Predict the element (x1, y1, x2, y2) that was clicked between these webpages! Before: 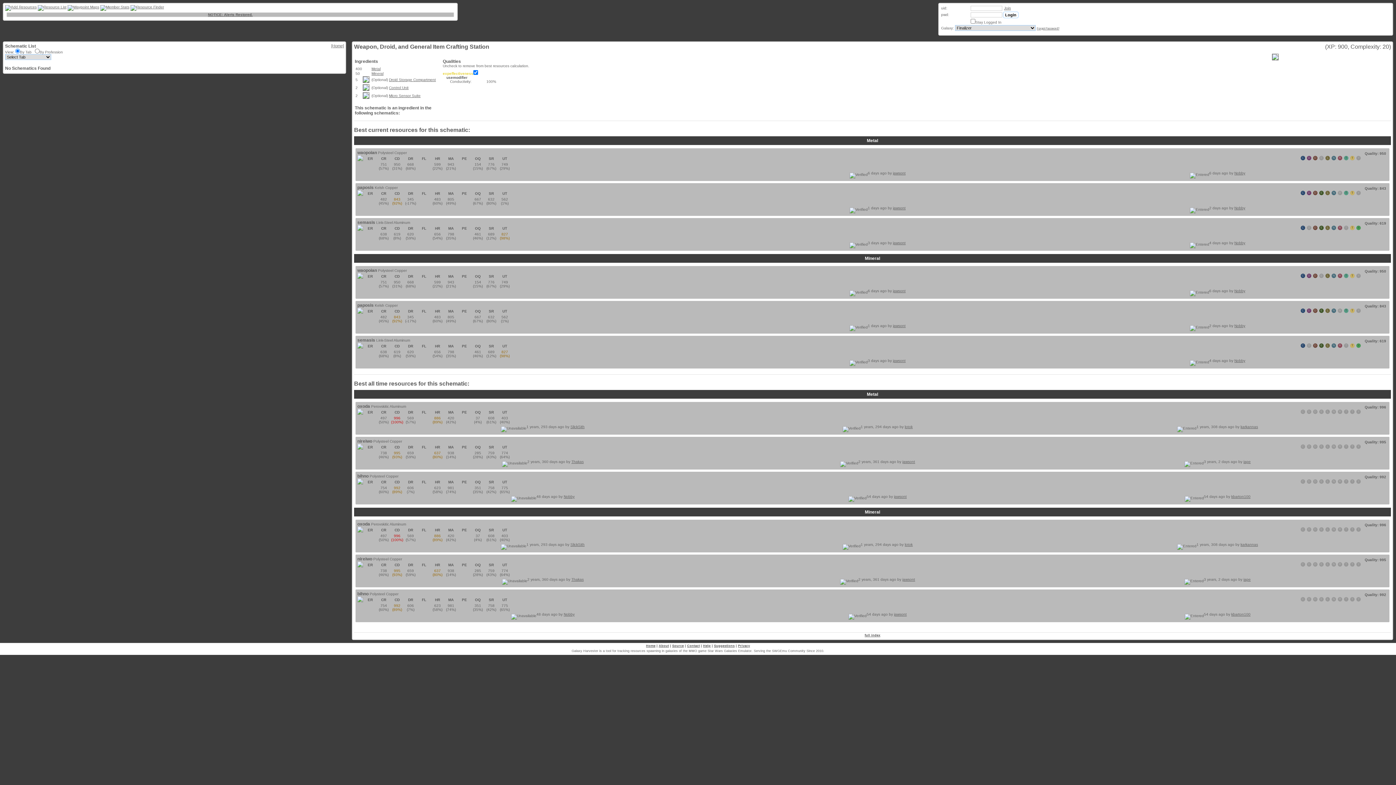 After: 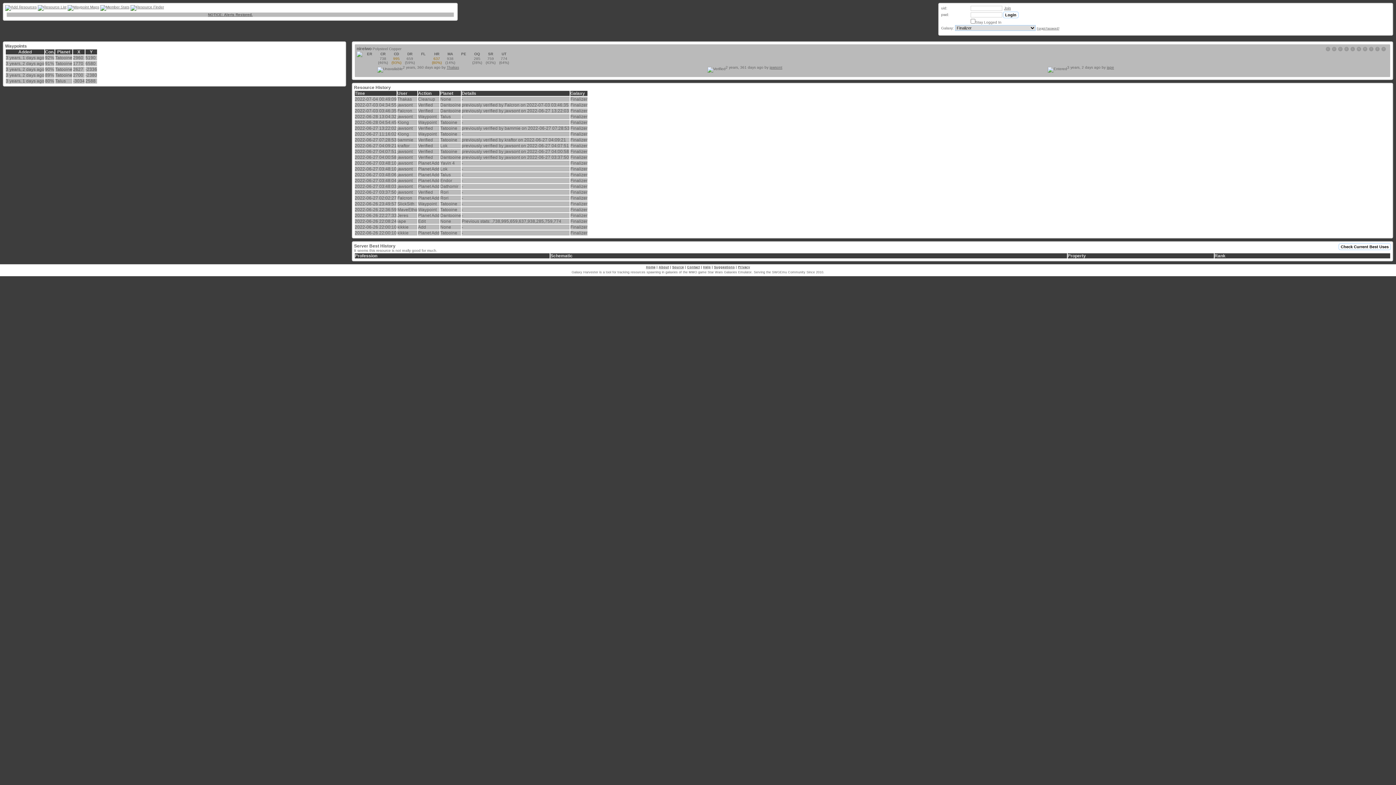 Action: label: nireiwo bbox: (357, 438, 372, 444)